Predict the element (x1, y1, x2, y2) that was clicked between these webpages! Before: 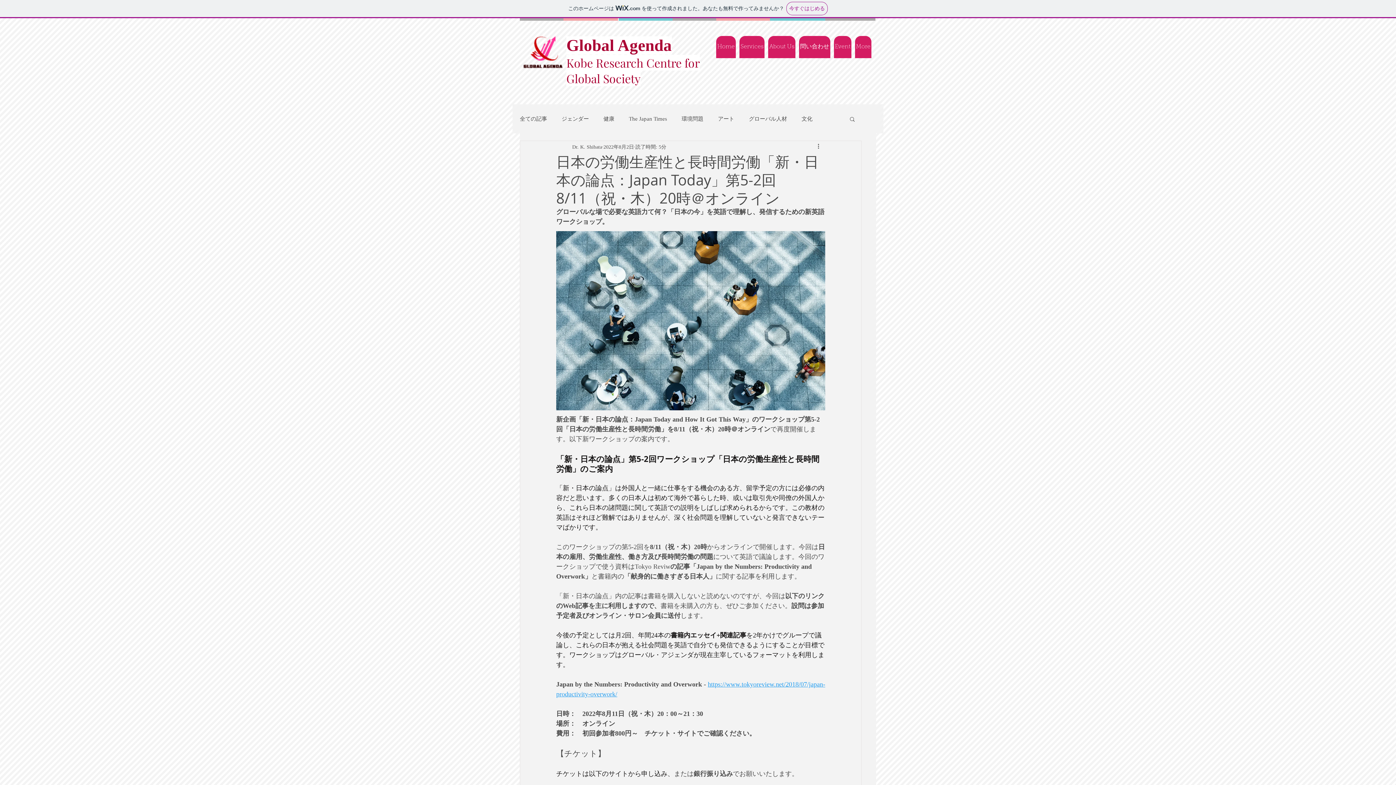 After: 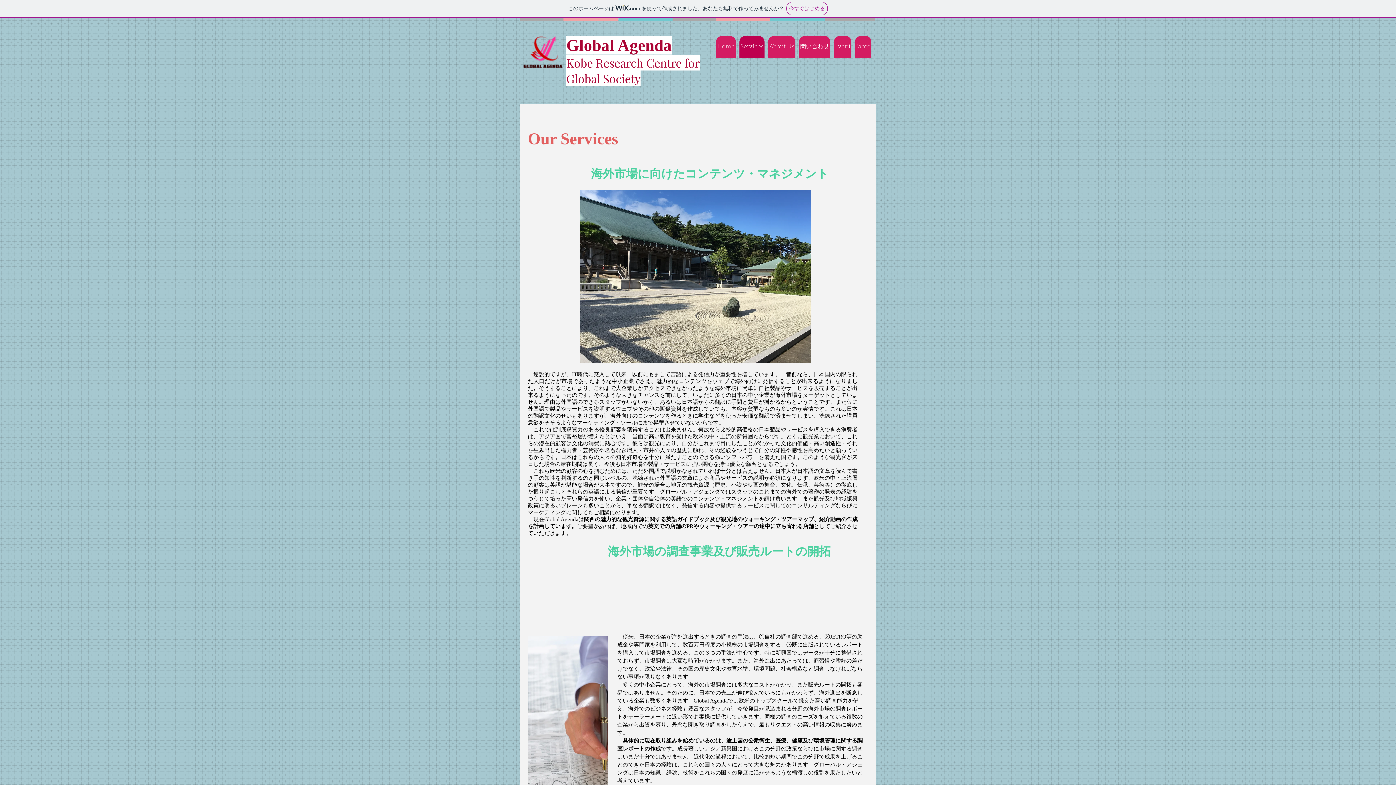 Action: label: Services bbox: (739, 36, 764, 58)